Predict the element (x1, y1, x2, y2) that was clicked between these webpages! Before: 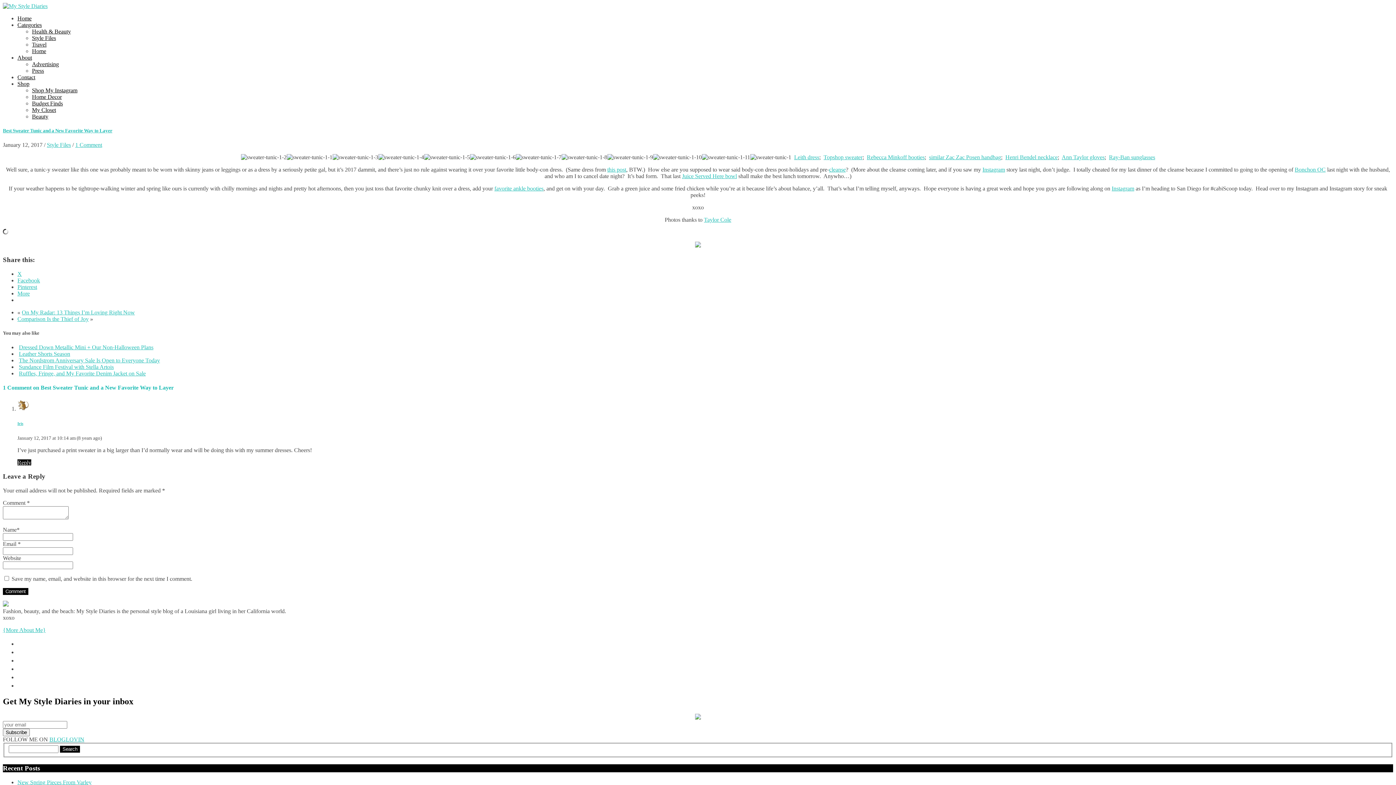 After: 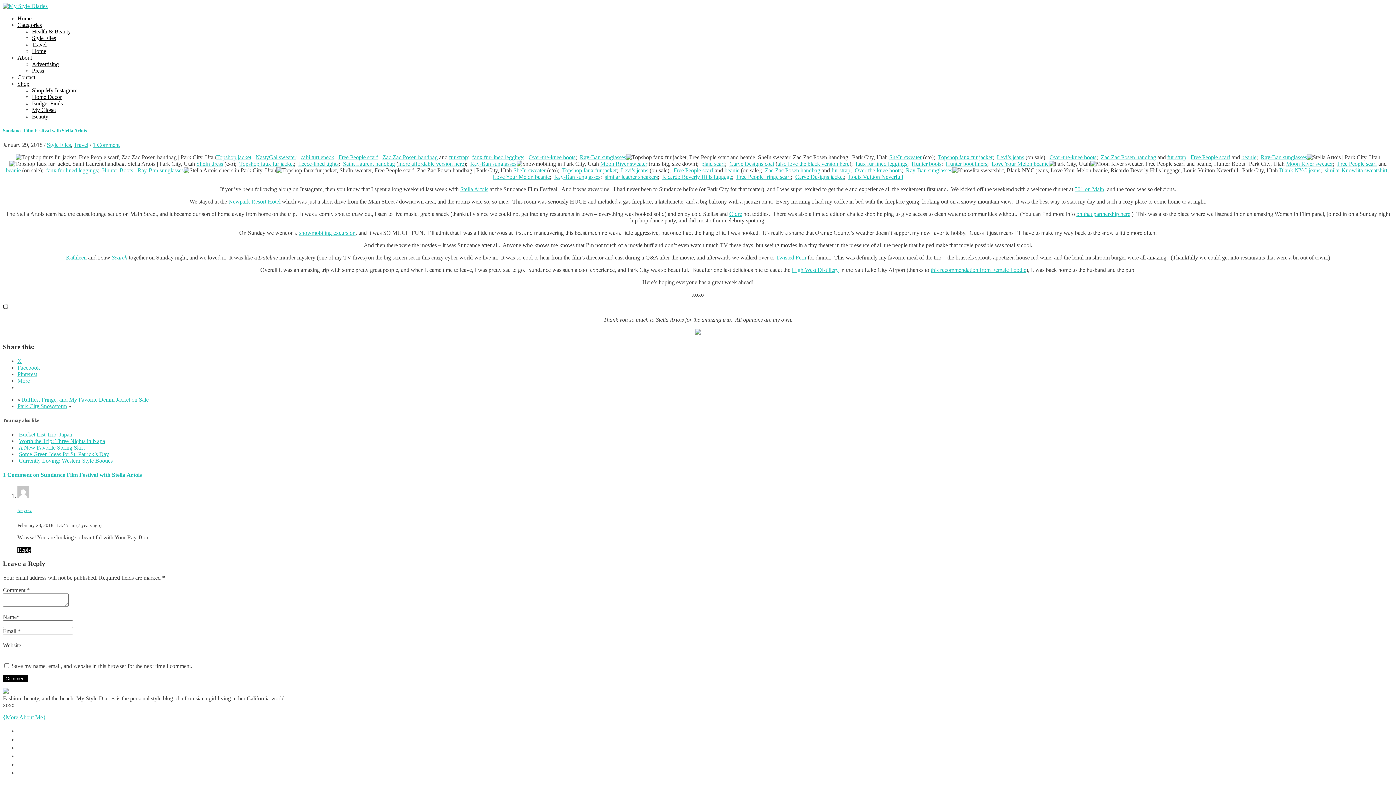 Action: label: Sundance Film Festival with Stella Artois bbox: (18, 364, 113, 370)